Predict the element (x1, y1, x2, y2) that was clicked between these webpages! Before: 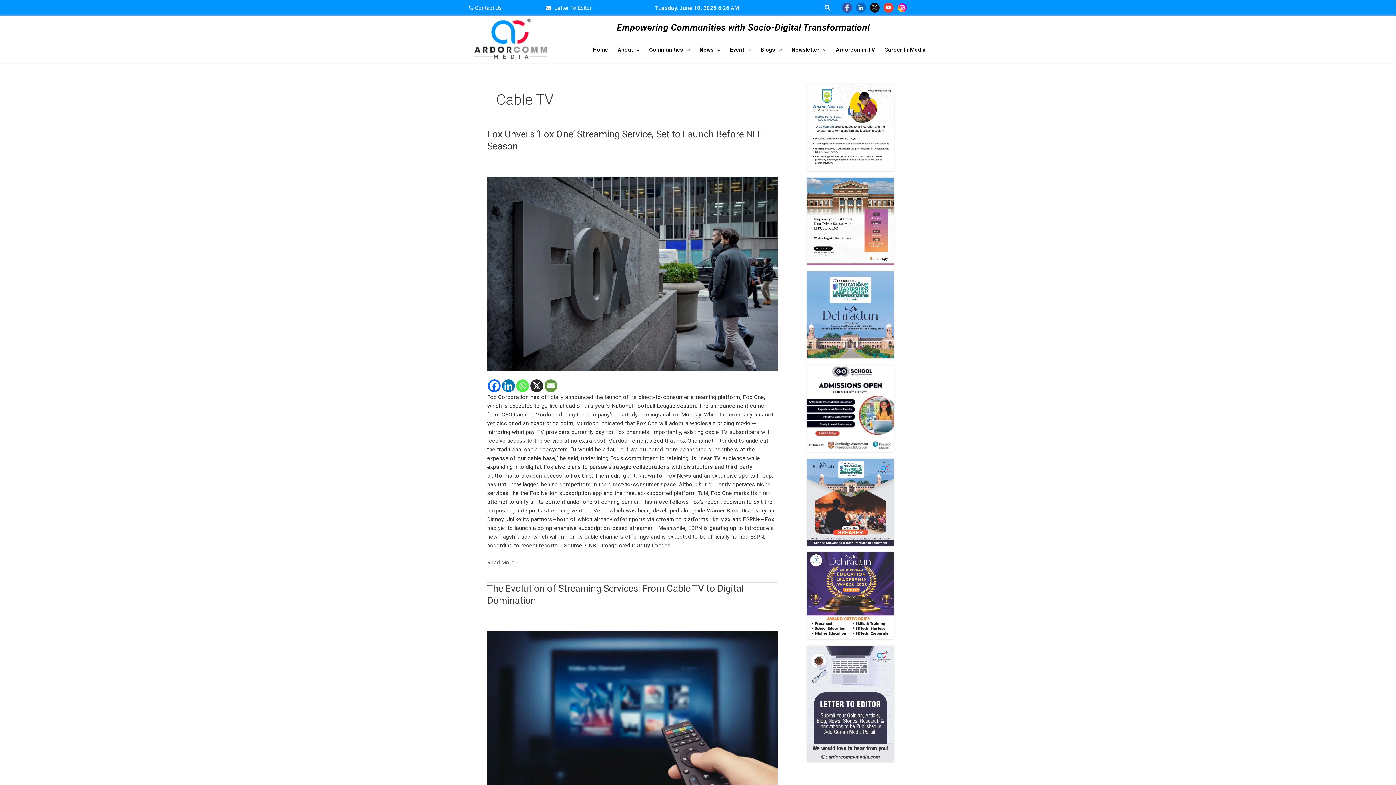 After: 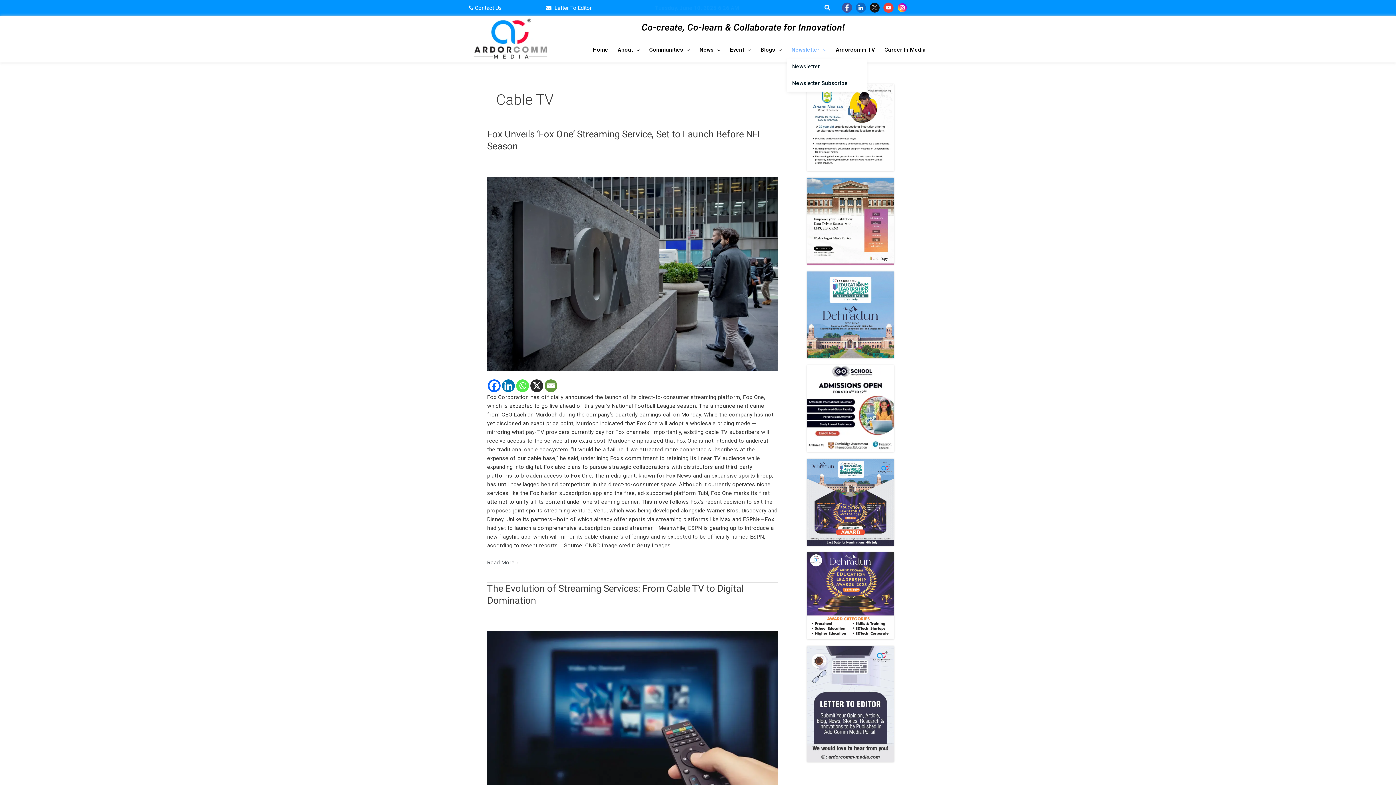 Action: bbox: (786, 41, 831, 58) label: Newsletter